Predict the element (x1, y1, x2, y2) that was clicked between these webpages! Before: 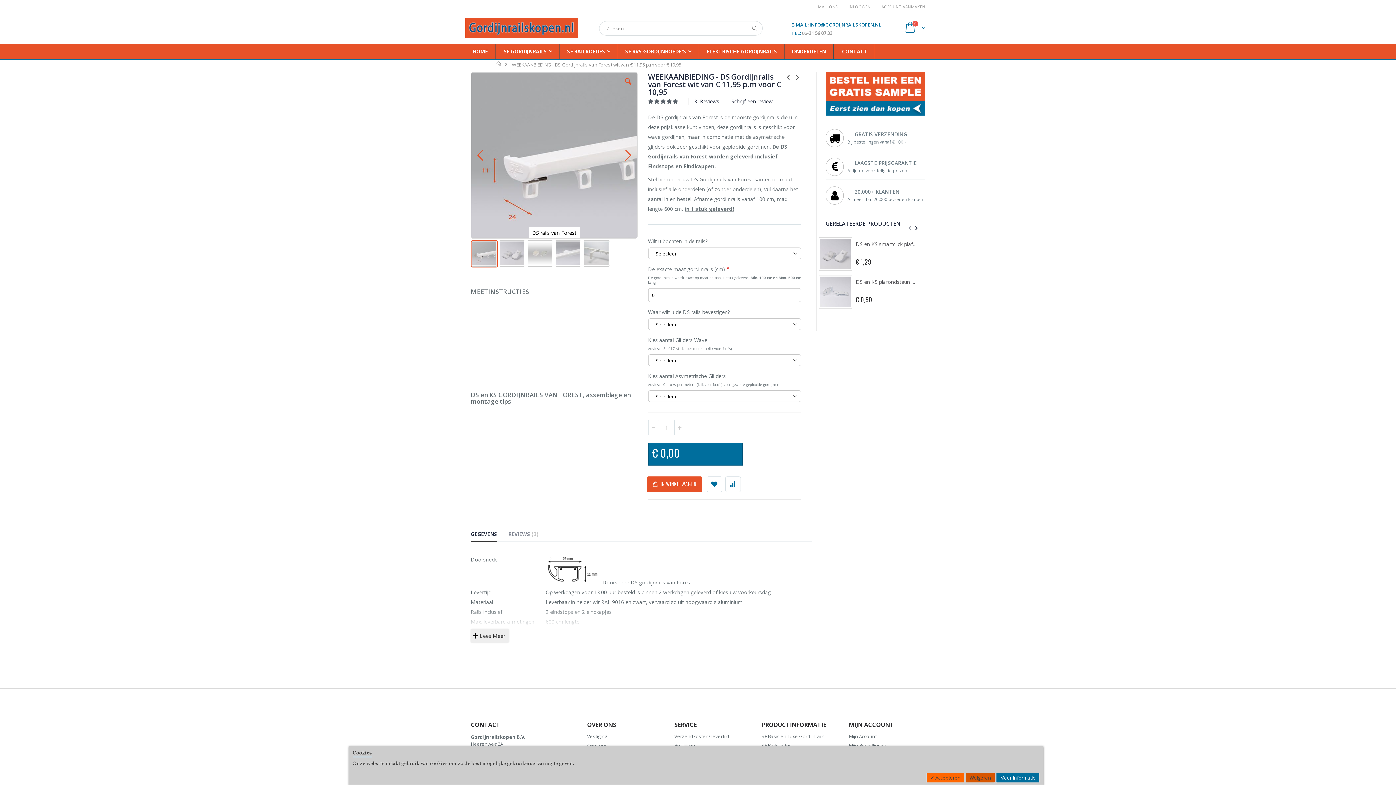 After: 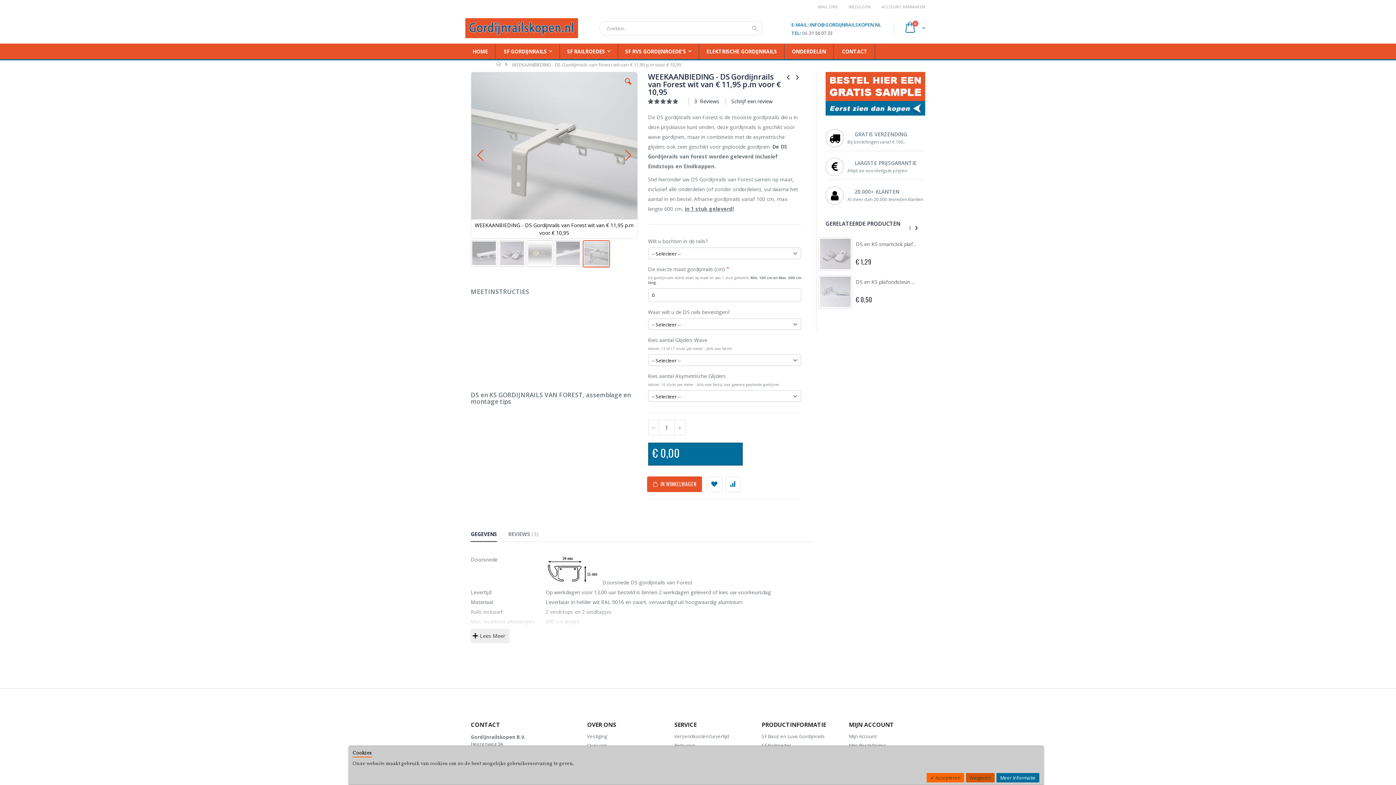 Action: bbox: (582, 239, 610, 266) label: WEEKAANBIEDING - DS Gordijnrails van Forest wit van € 11,95 p.m voor € 10,95